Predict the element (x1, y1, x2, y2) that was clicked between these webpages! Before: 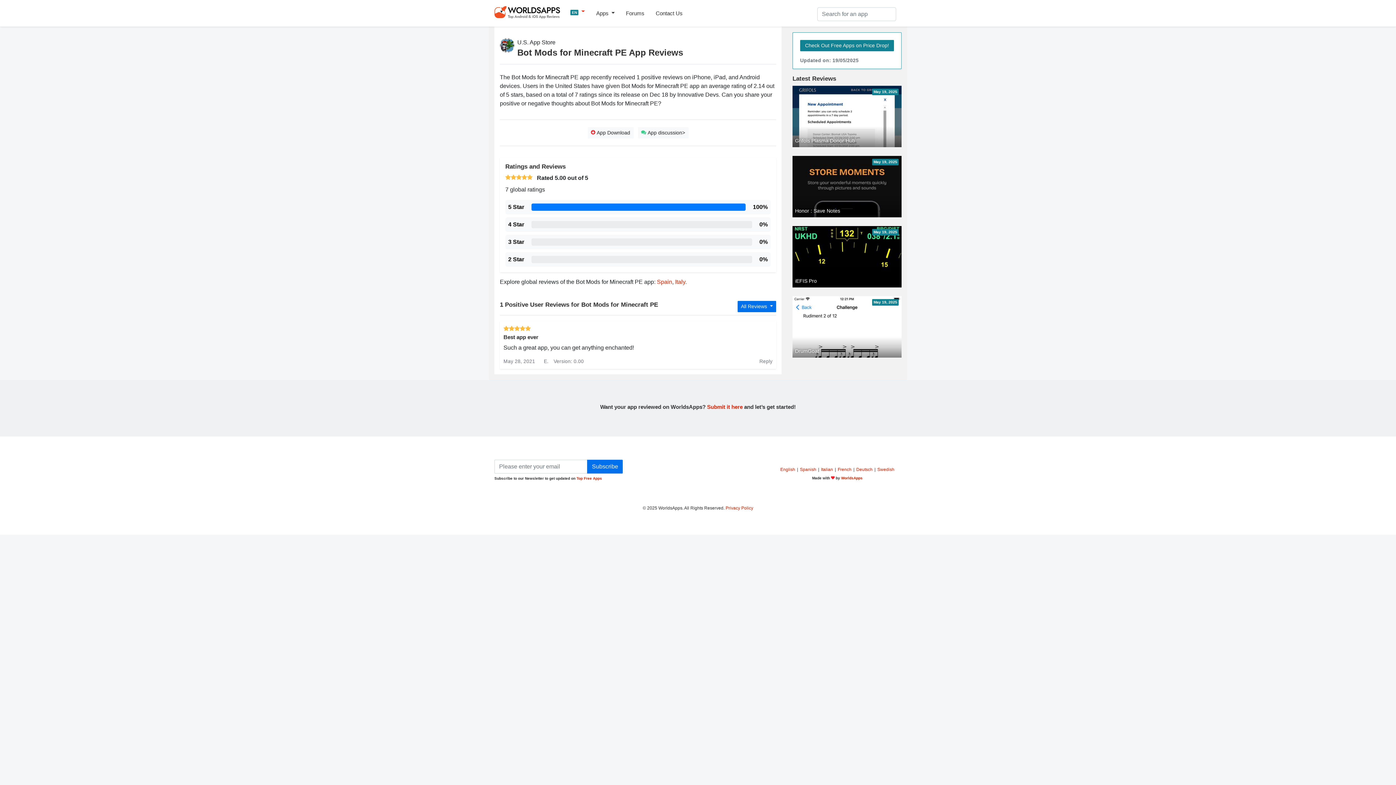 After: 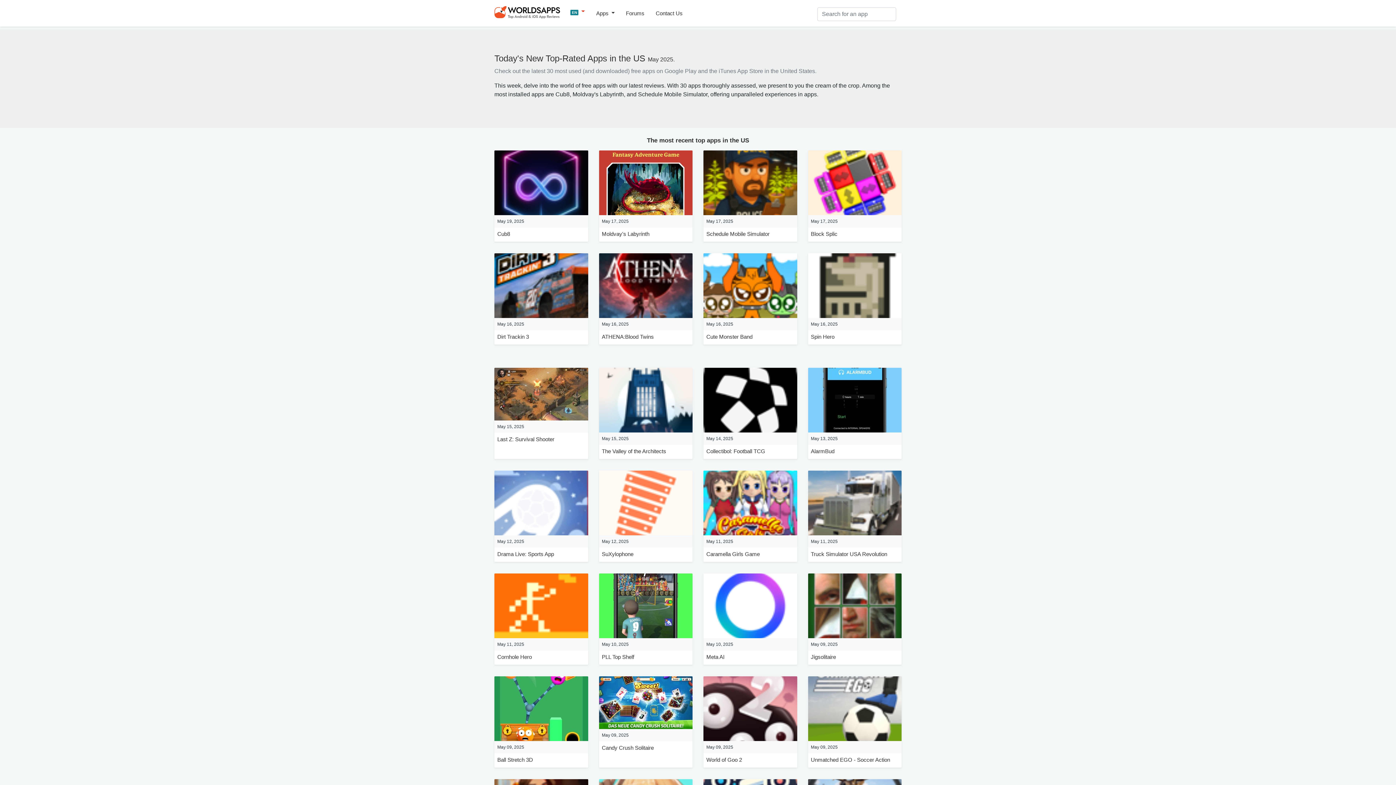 Action: label: Check Out Free Apps on Price Drop! bbox: (800, 40, 894, 51)